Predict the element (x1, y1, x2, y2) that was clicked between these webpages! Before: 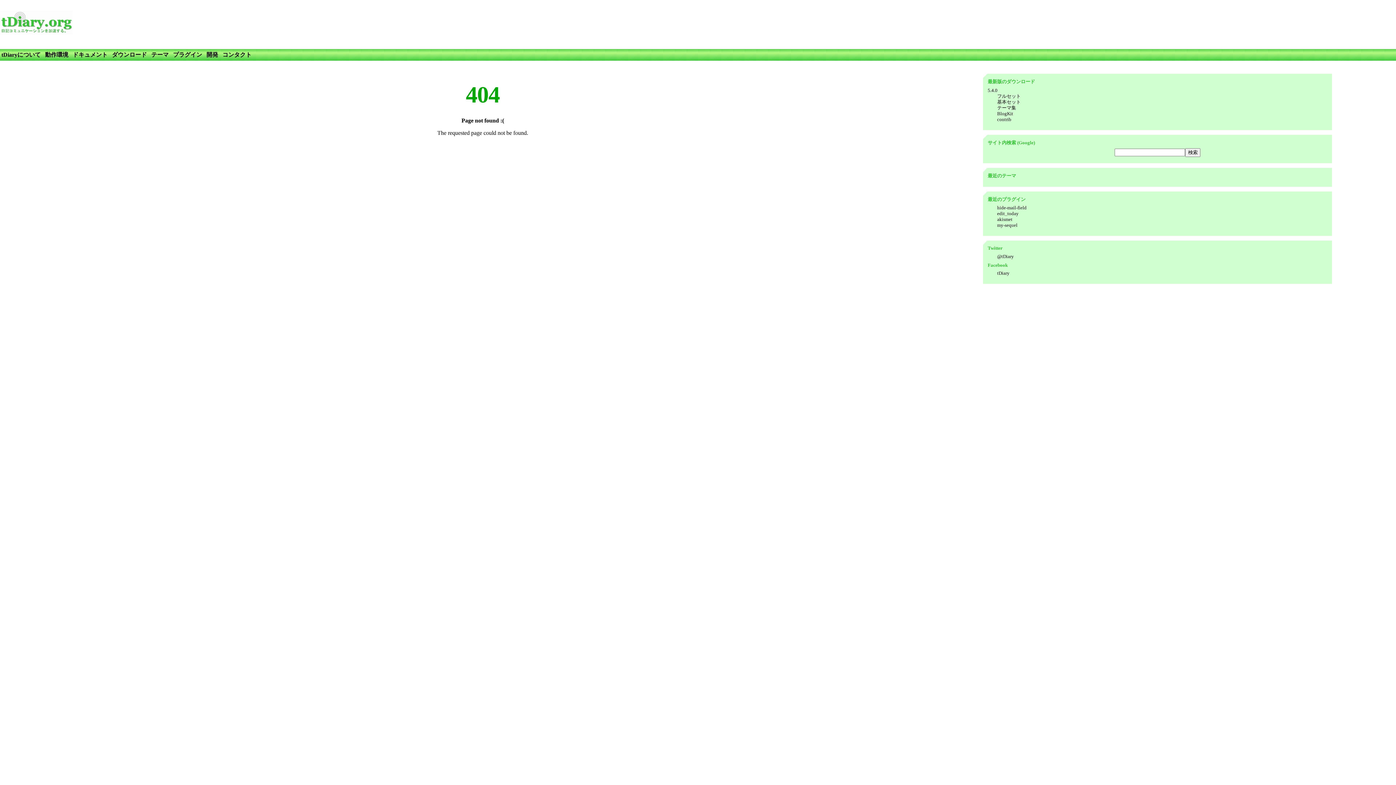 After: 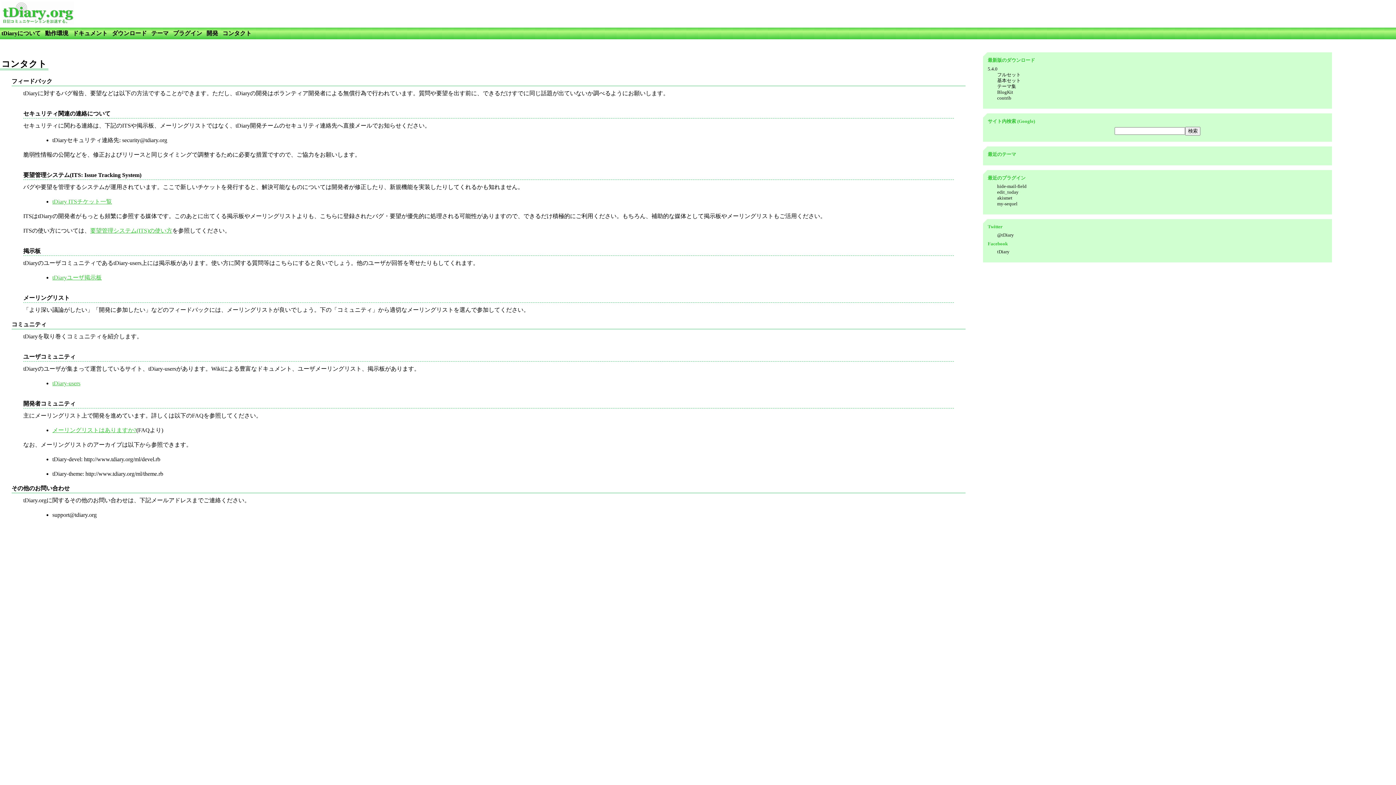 Action: label: コンタクト bbox: (222, 51, 251, 57)